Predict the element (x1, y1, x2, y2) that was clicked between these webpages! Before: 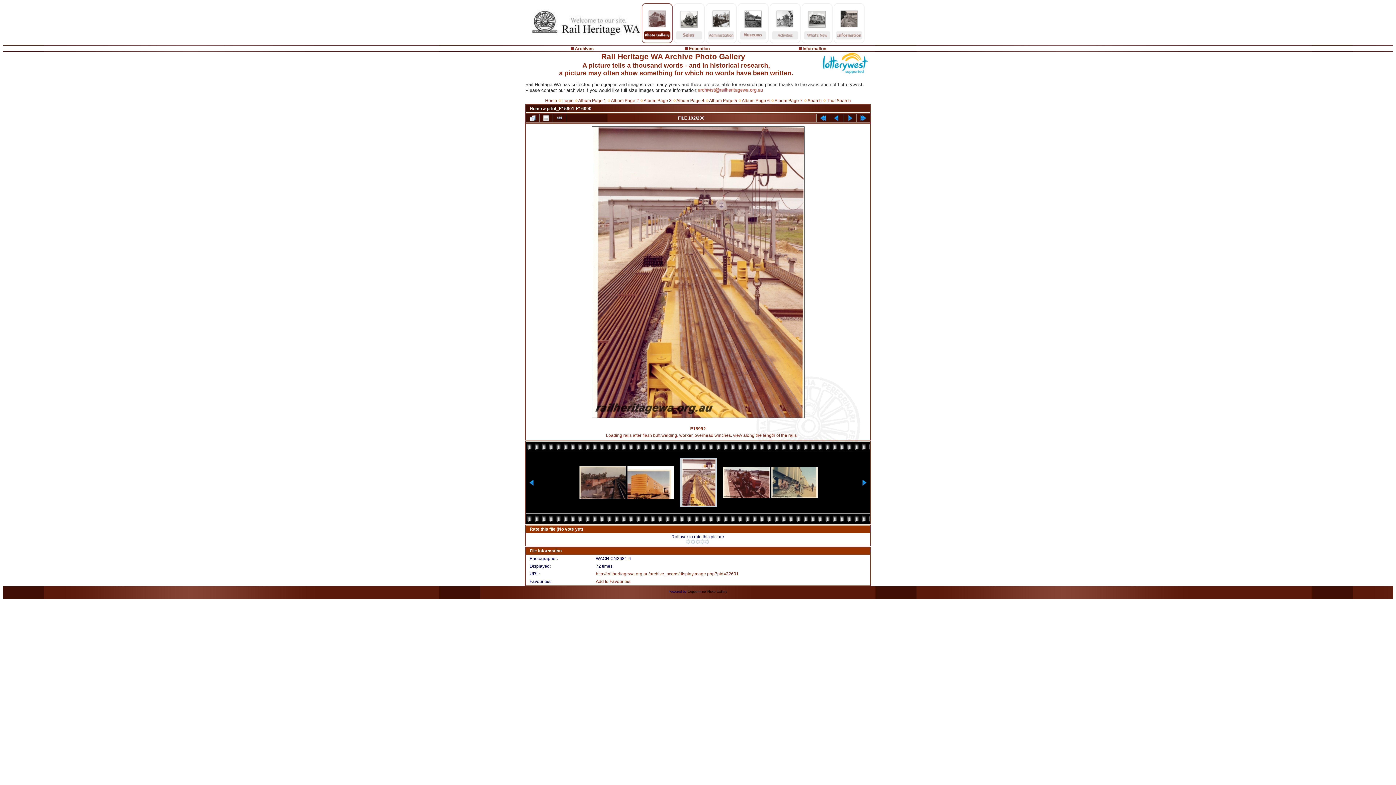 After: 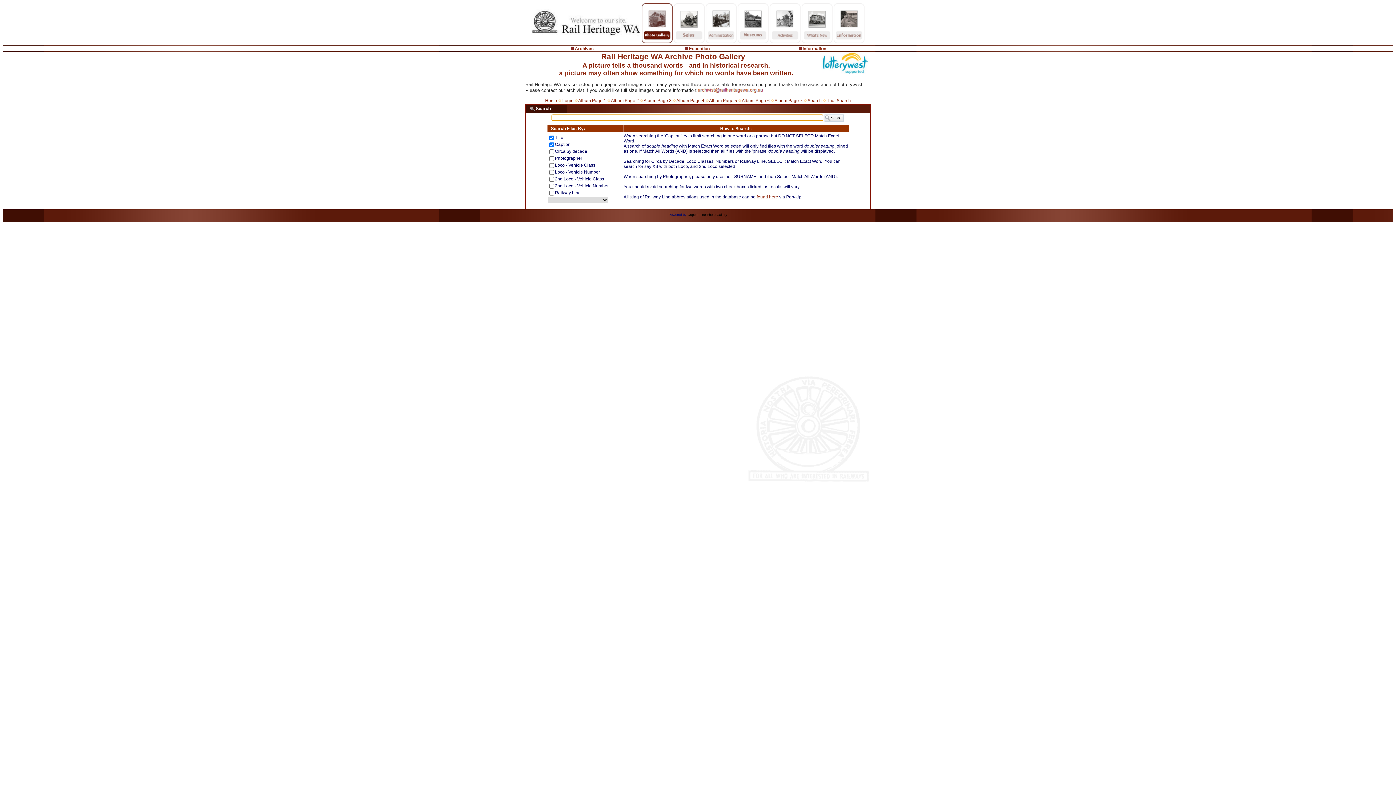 Action: label: Trial Search bbox: (827, 98, 851, 103)